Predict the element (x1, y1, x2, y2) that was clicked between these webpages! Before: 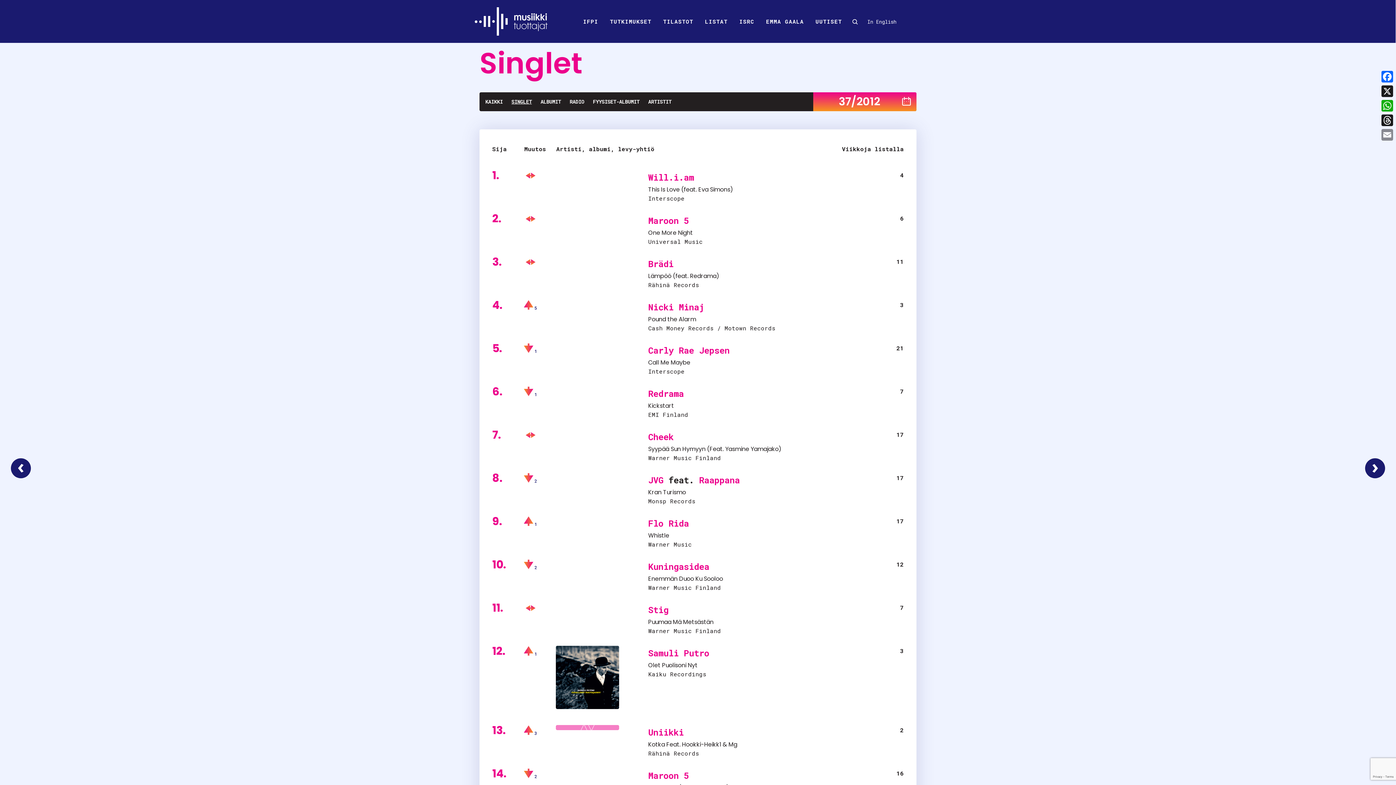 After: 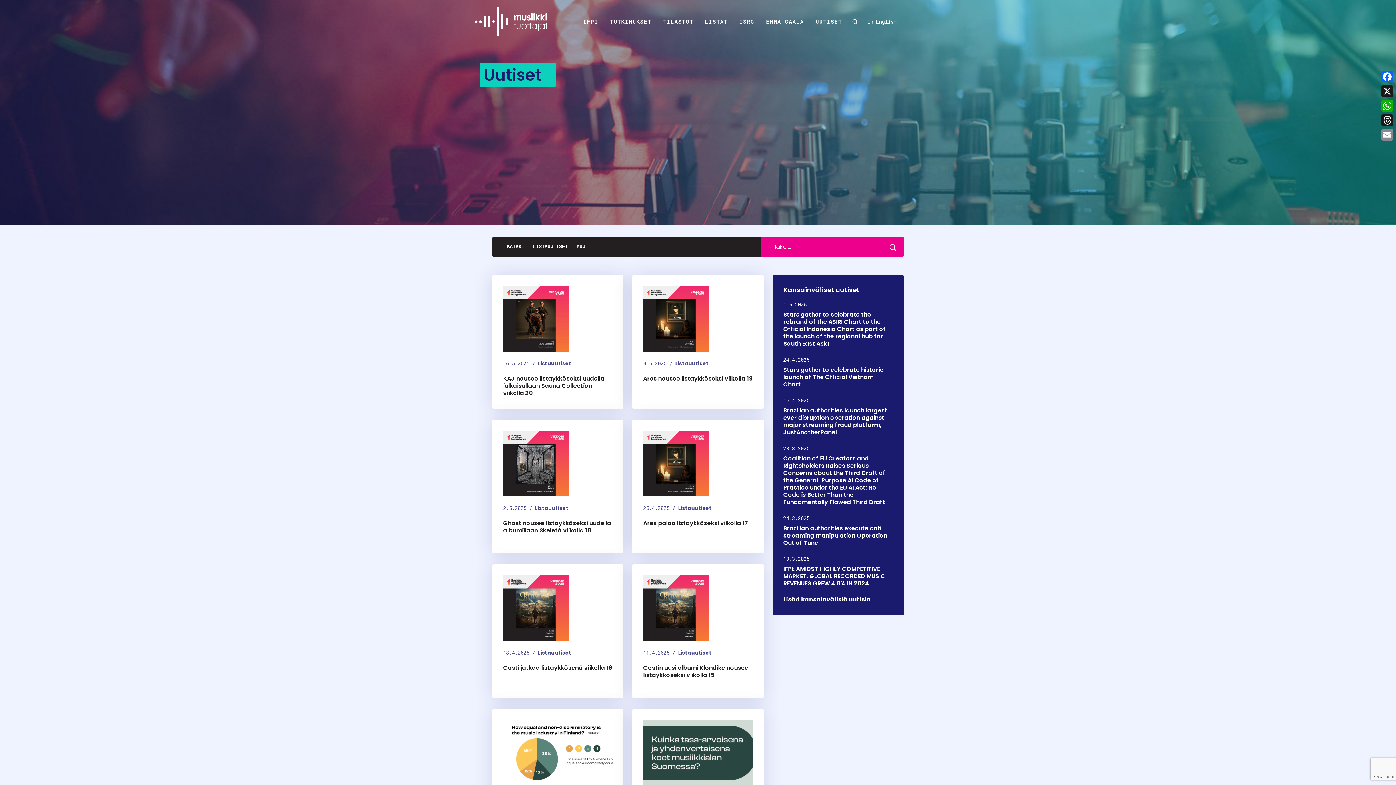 Action: label: UUTISET bbox: (815, 13, 842, 29)